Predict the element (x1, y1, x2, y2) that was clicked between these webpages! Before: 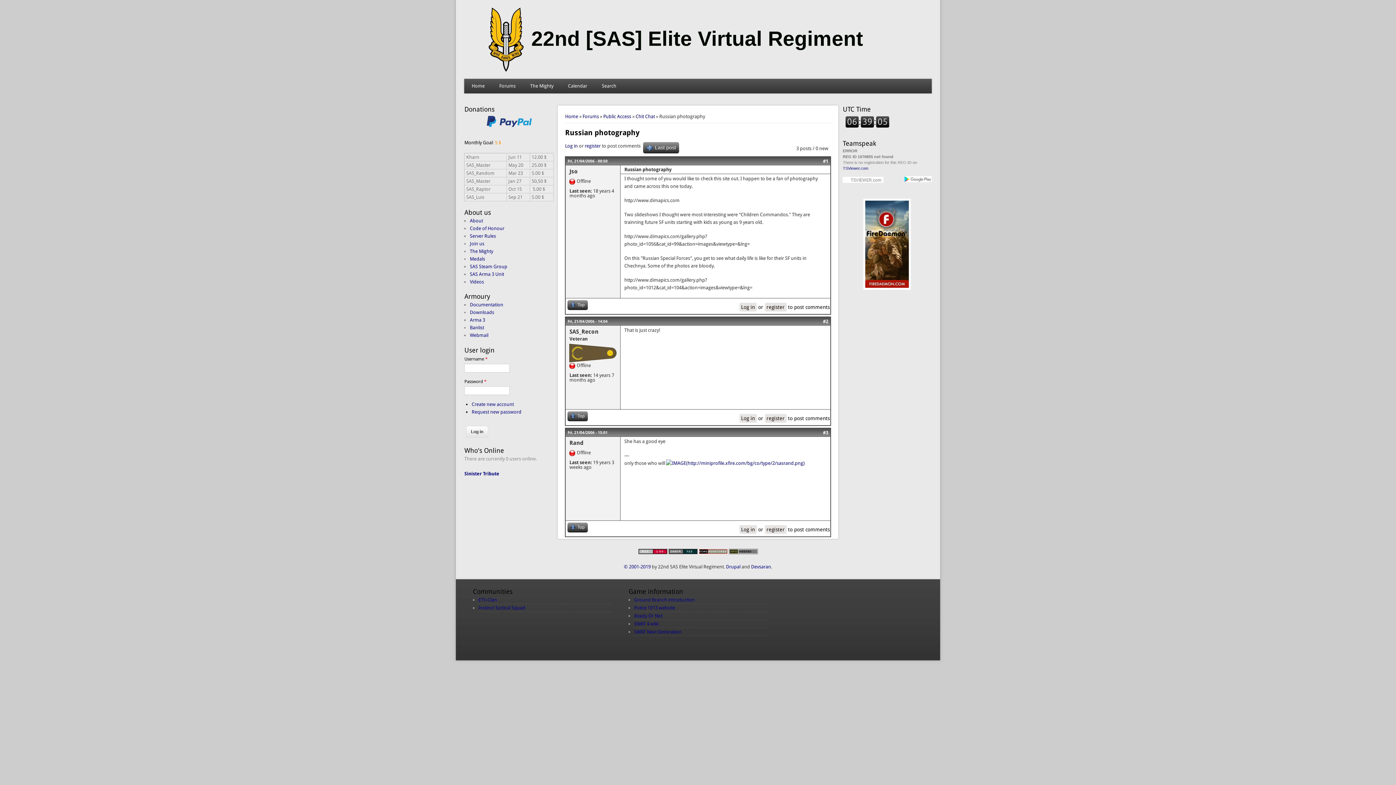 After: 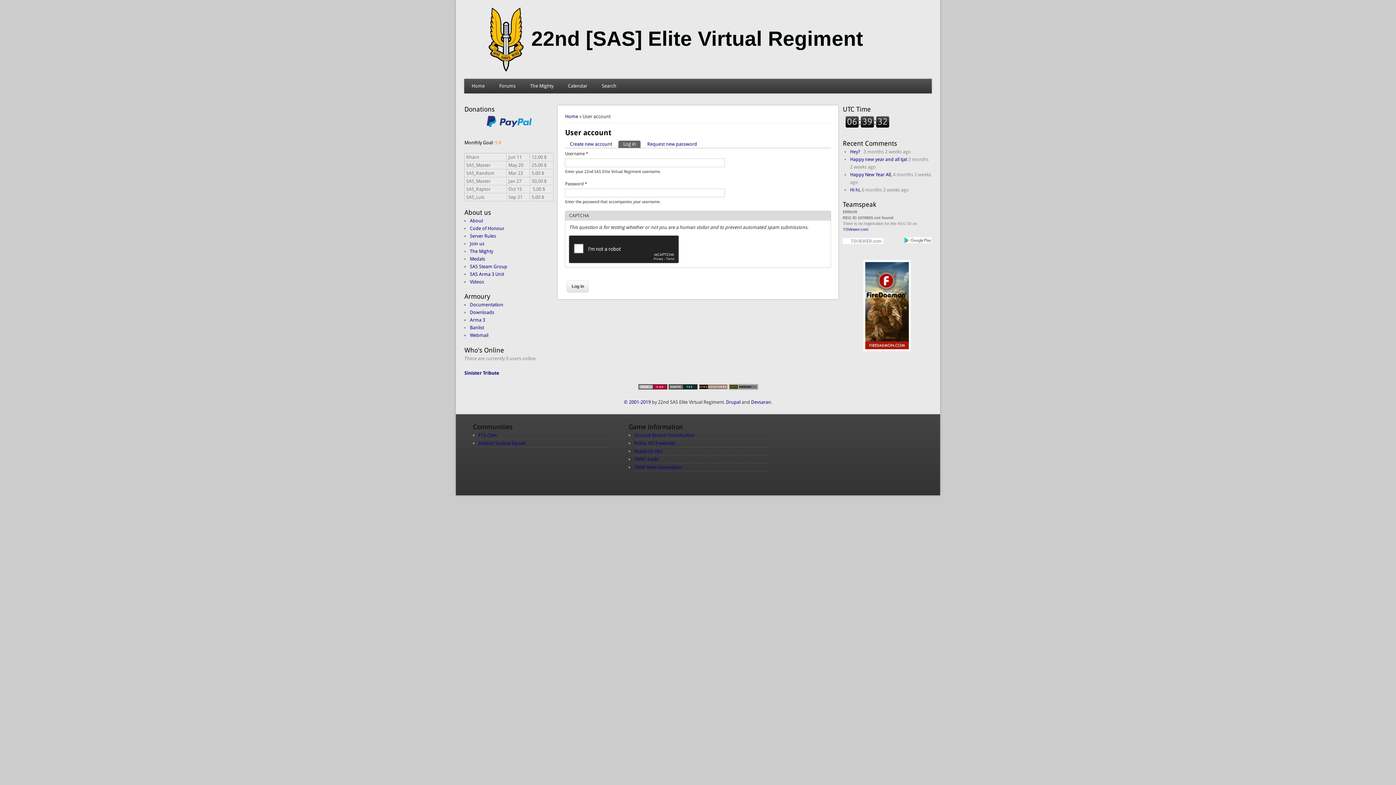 Action: bbox: (739, 414, 756, 422) label: Log in